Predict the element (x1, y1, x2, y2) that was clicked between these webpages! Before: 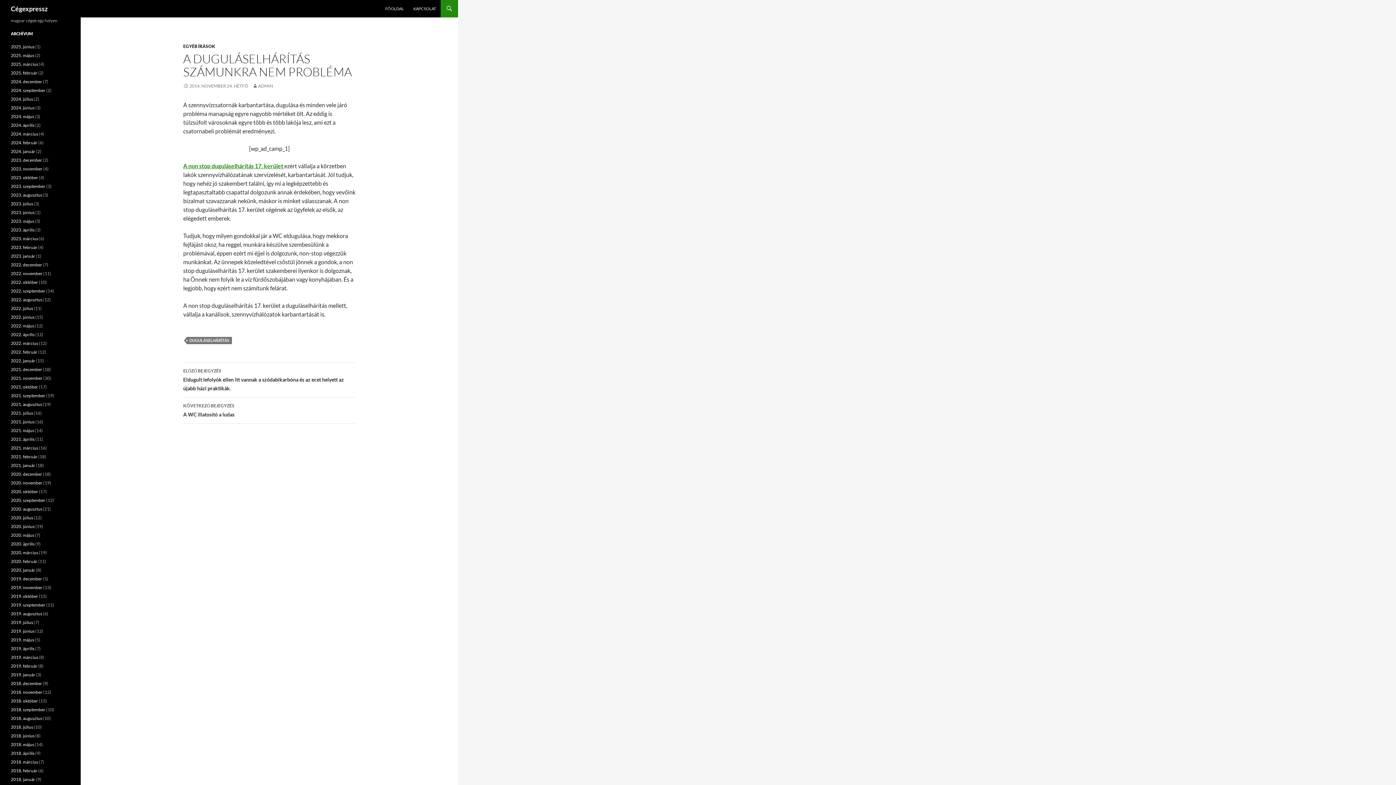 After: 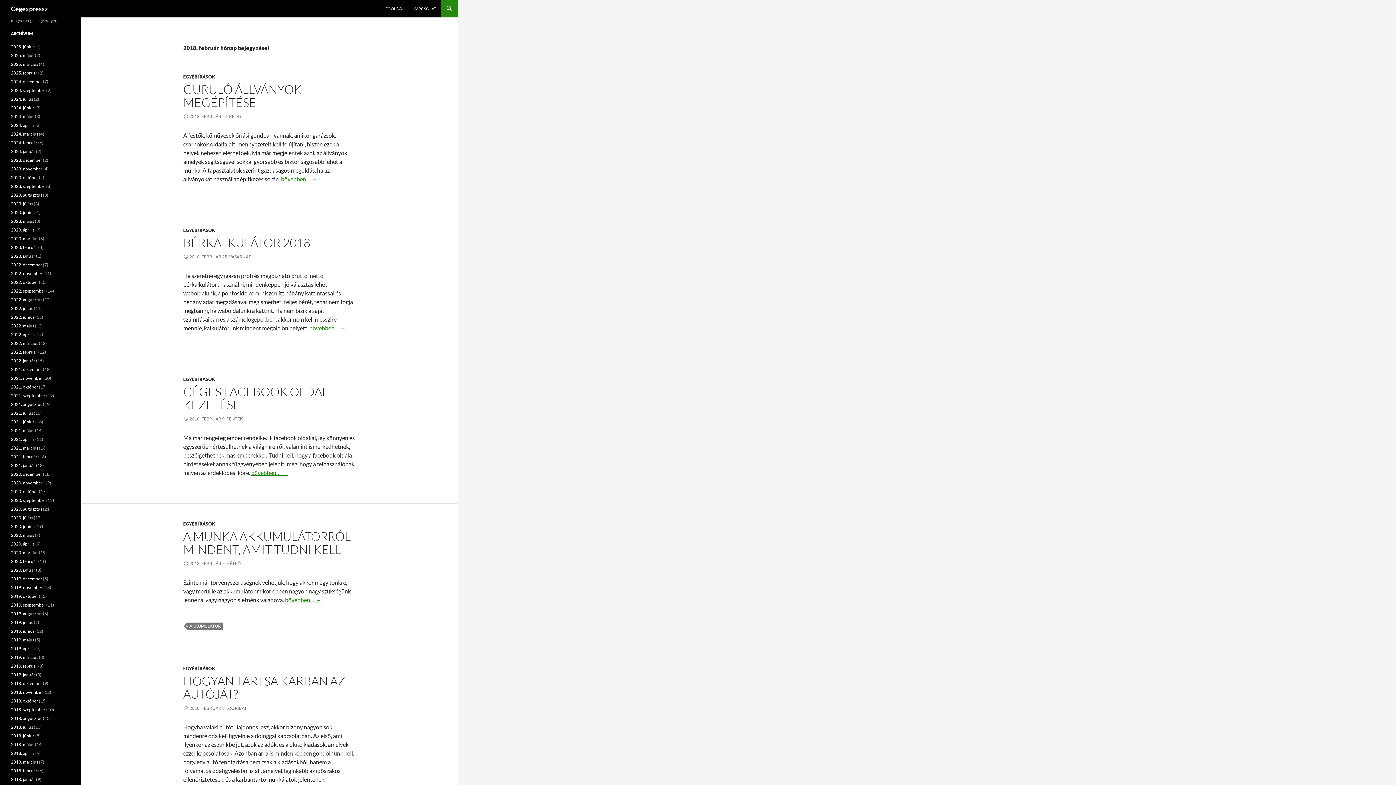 Action: bbox: (10, 768, 37, 773) label: 2018. február